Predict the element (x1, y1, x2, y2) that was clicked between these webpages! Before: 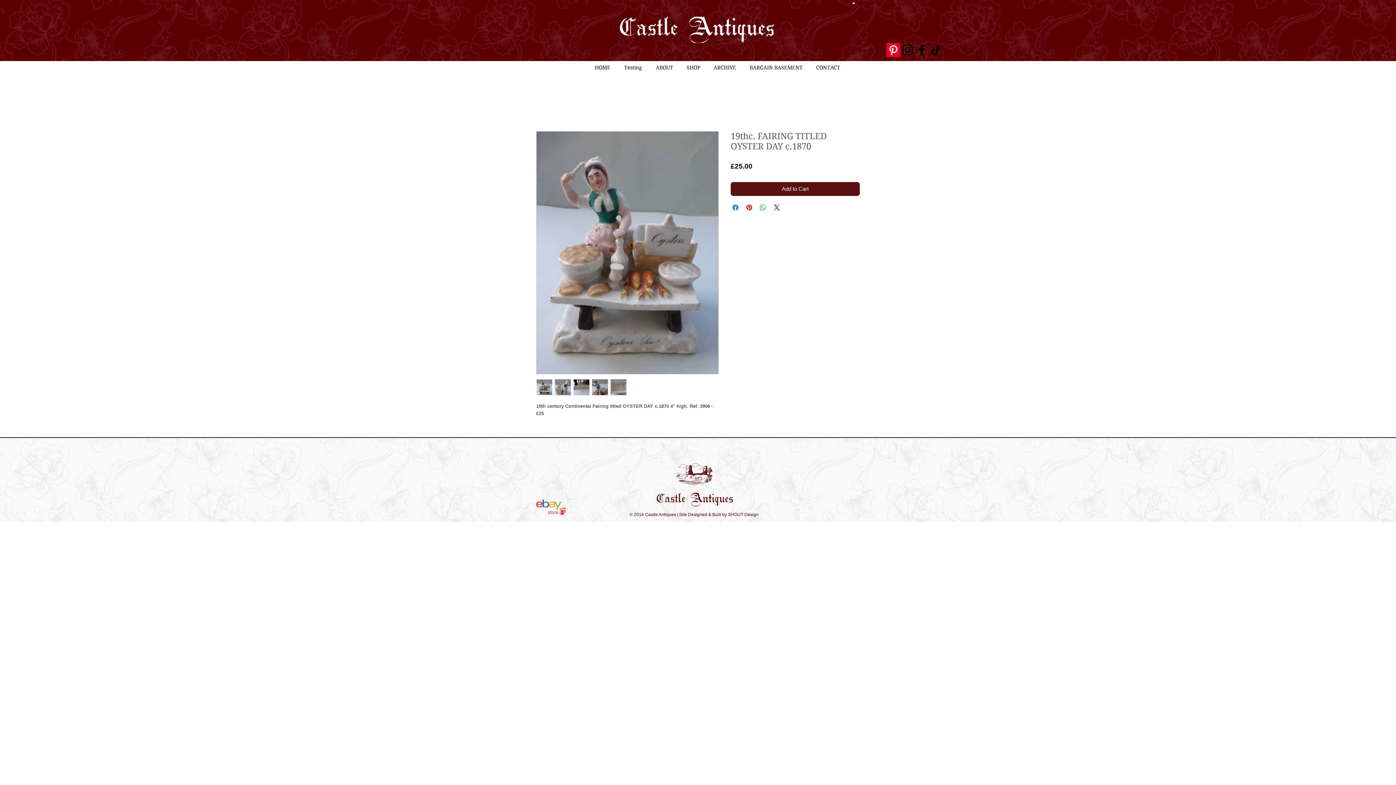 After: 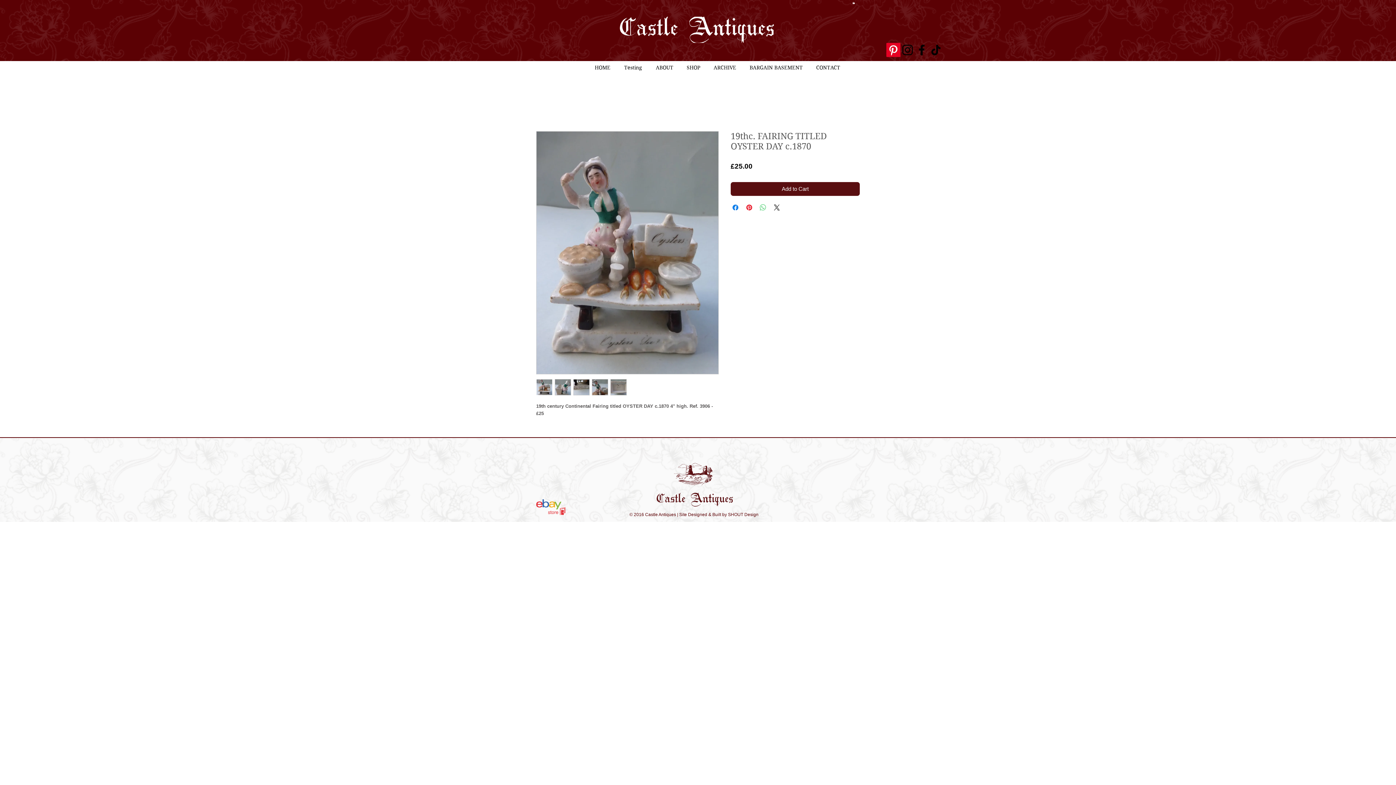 Action: label: Share on WhatsApp bbox: (758, 203, 767, 212)